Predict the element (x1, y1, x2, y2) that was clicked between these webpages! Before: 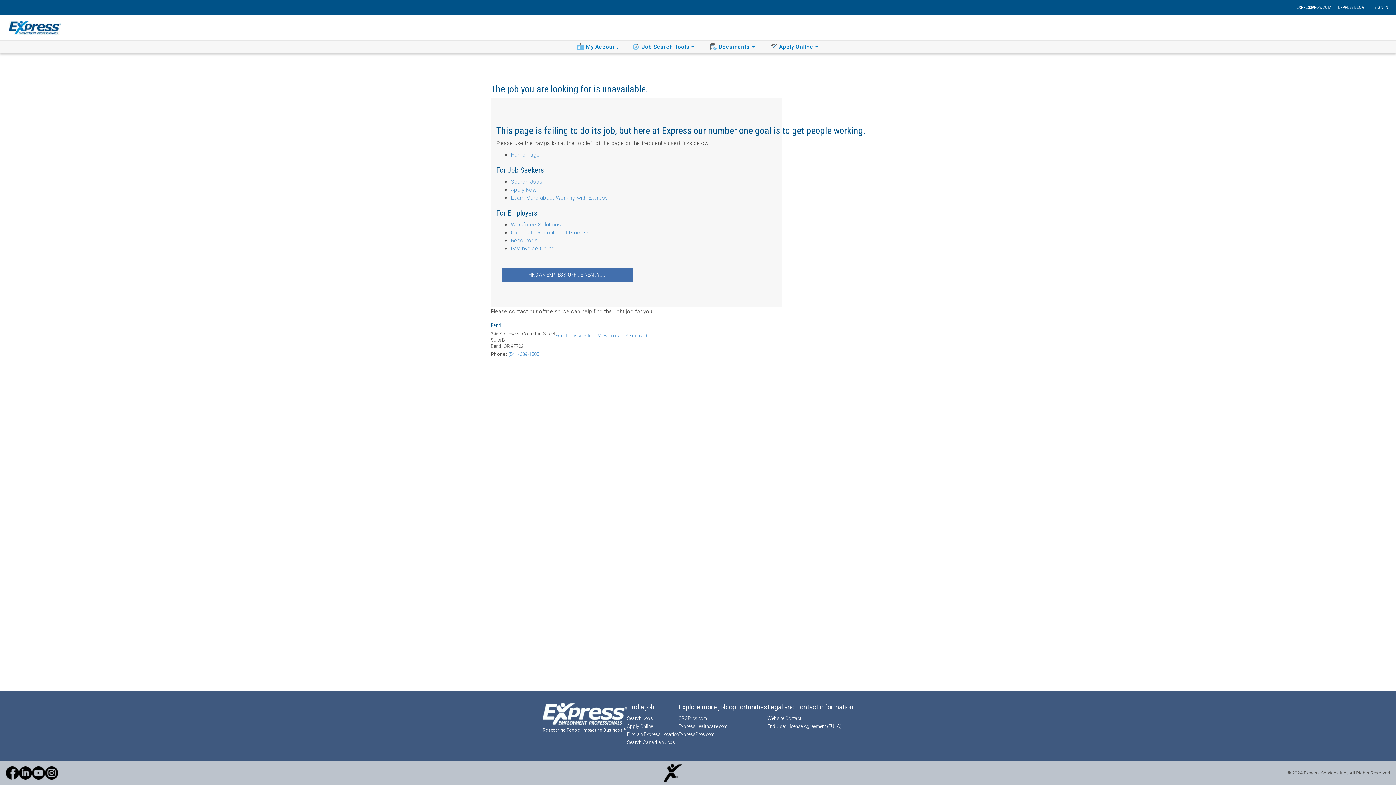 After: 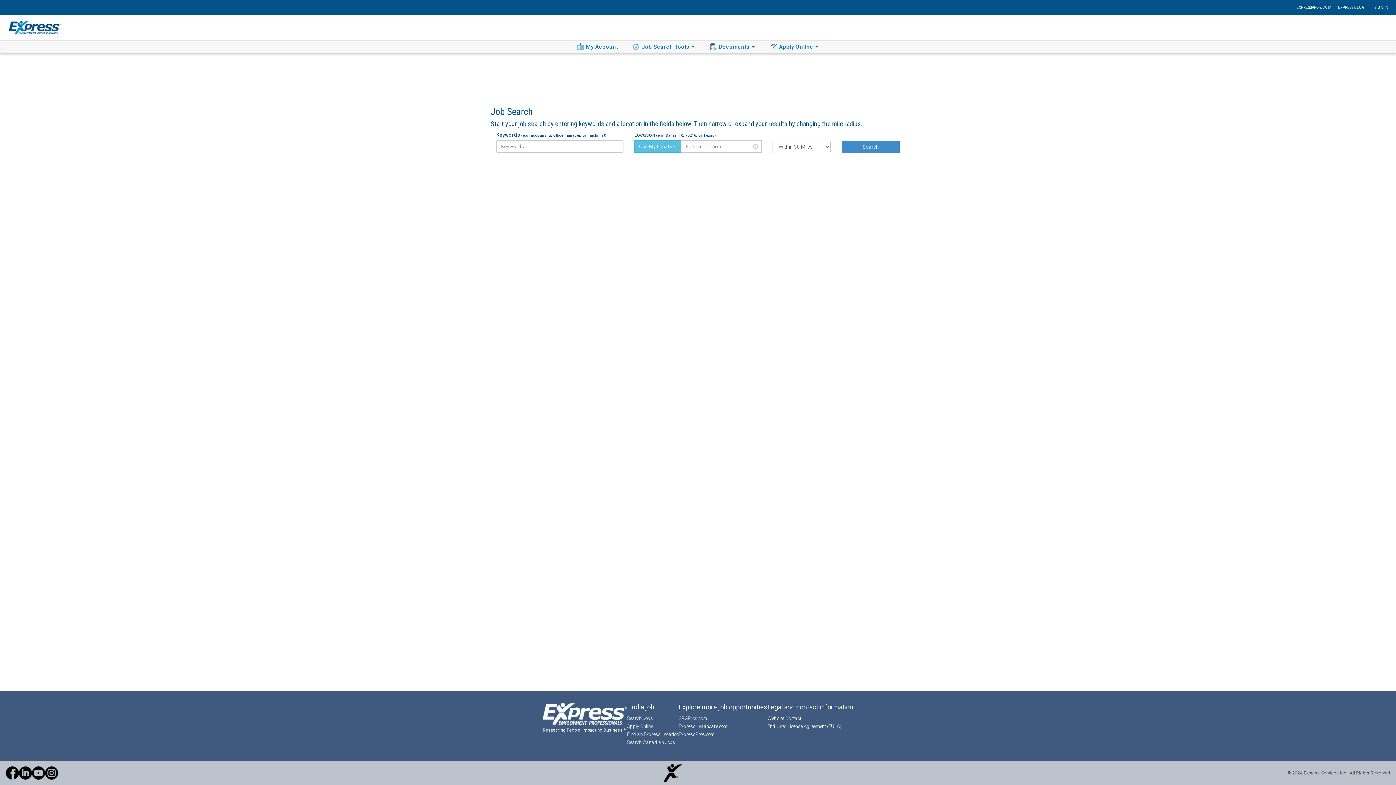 Action: label: Search Jobs bbox: (510, 178, 542, 185)